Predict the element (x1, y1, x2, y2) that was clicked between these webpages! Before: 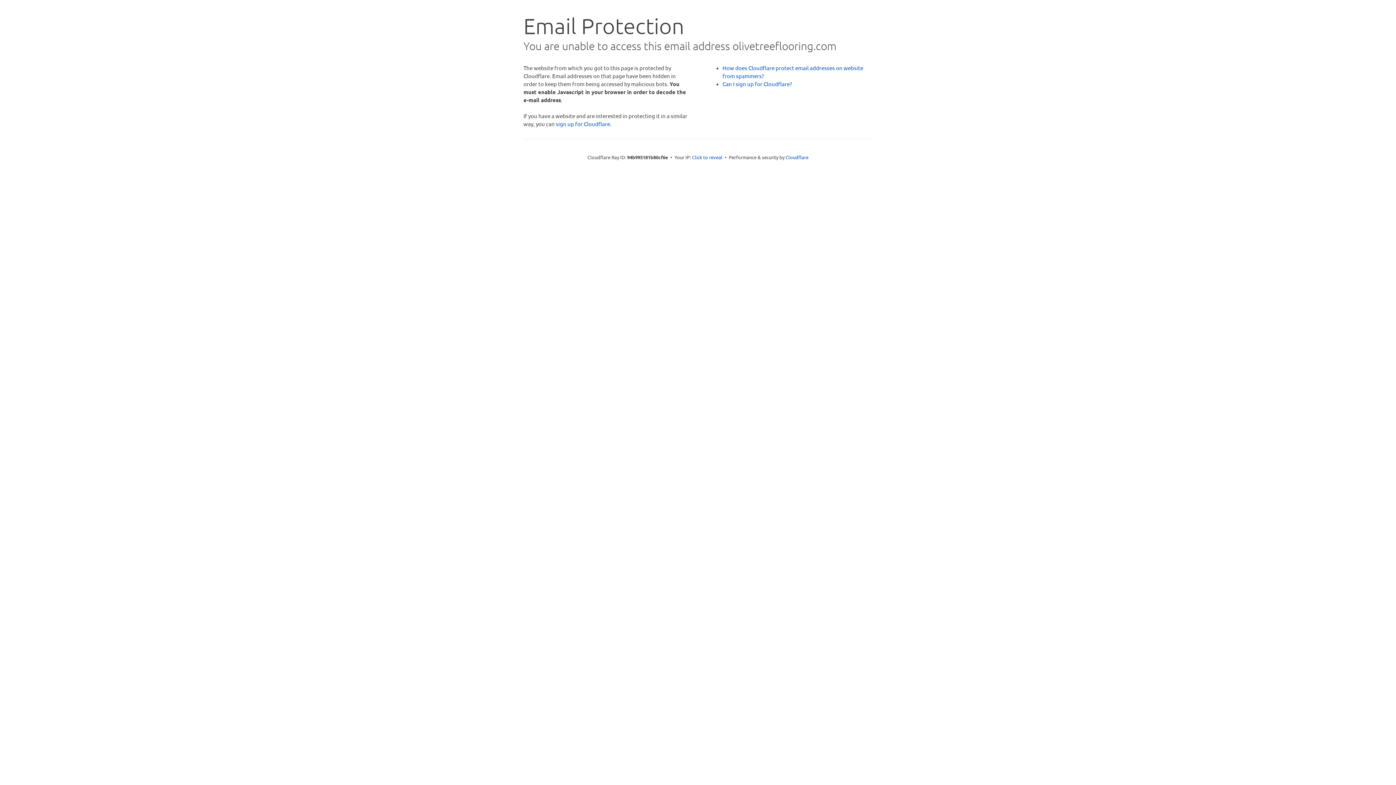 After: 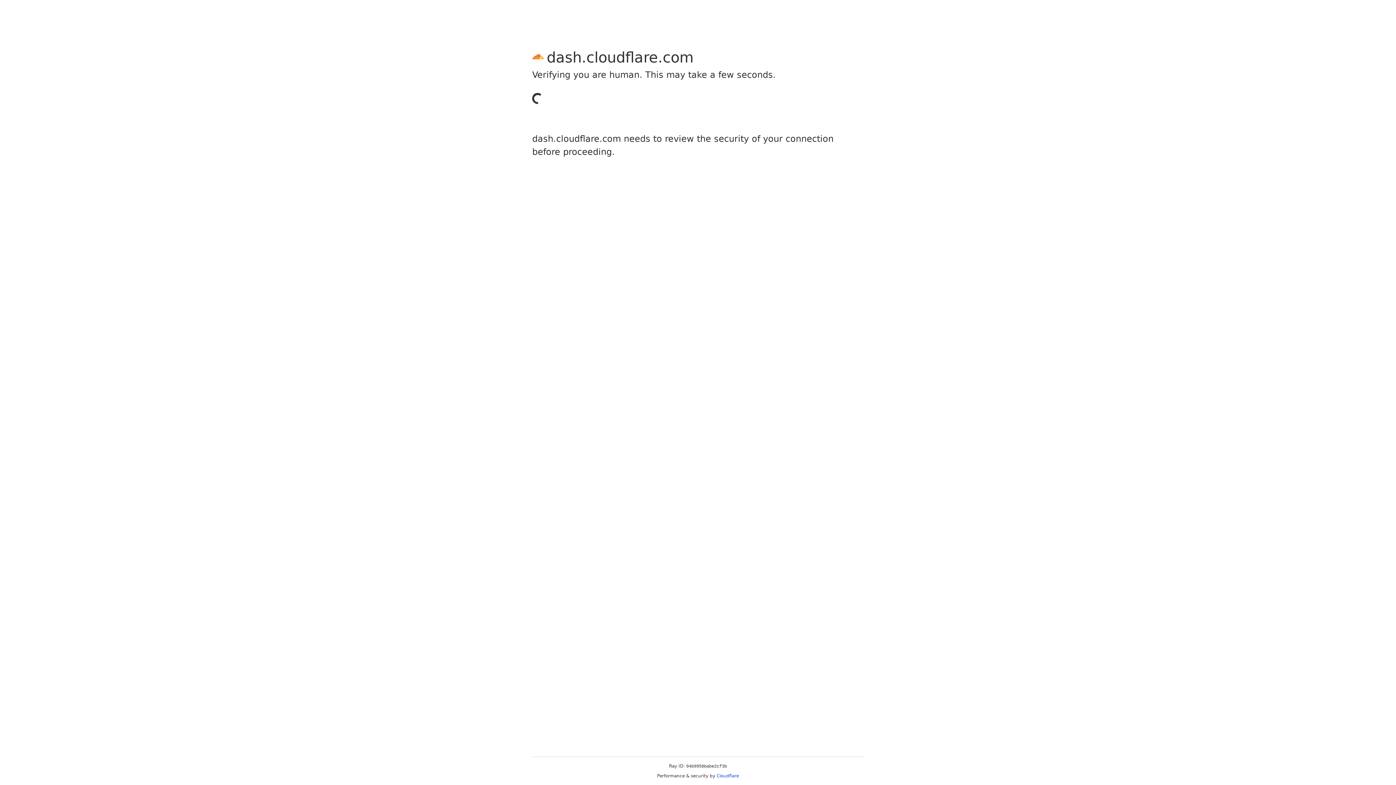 Action: bbox: (556, 120, 610, 127) label: sign up for Cloudflare